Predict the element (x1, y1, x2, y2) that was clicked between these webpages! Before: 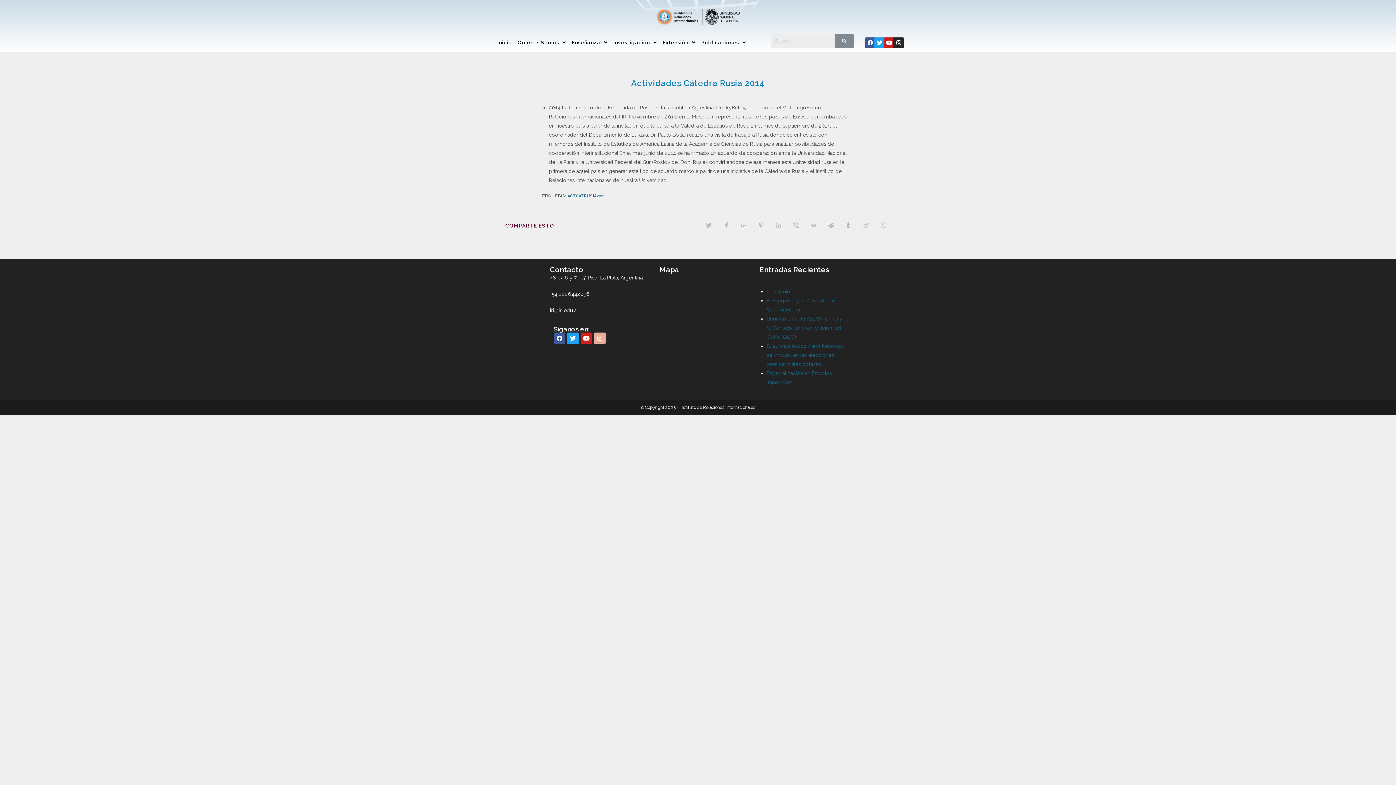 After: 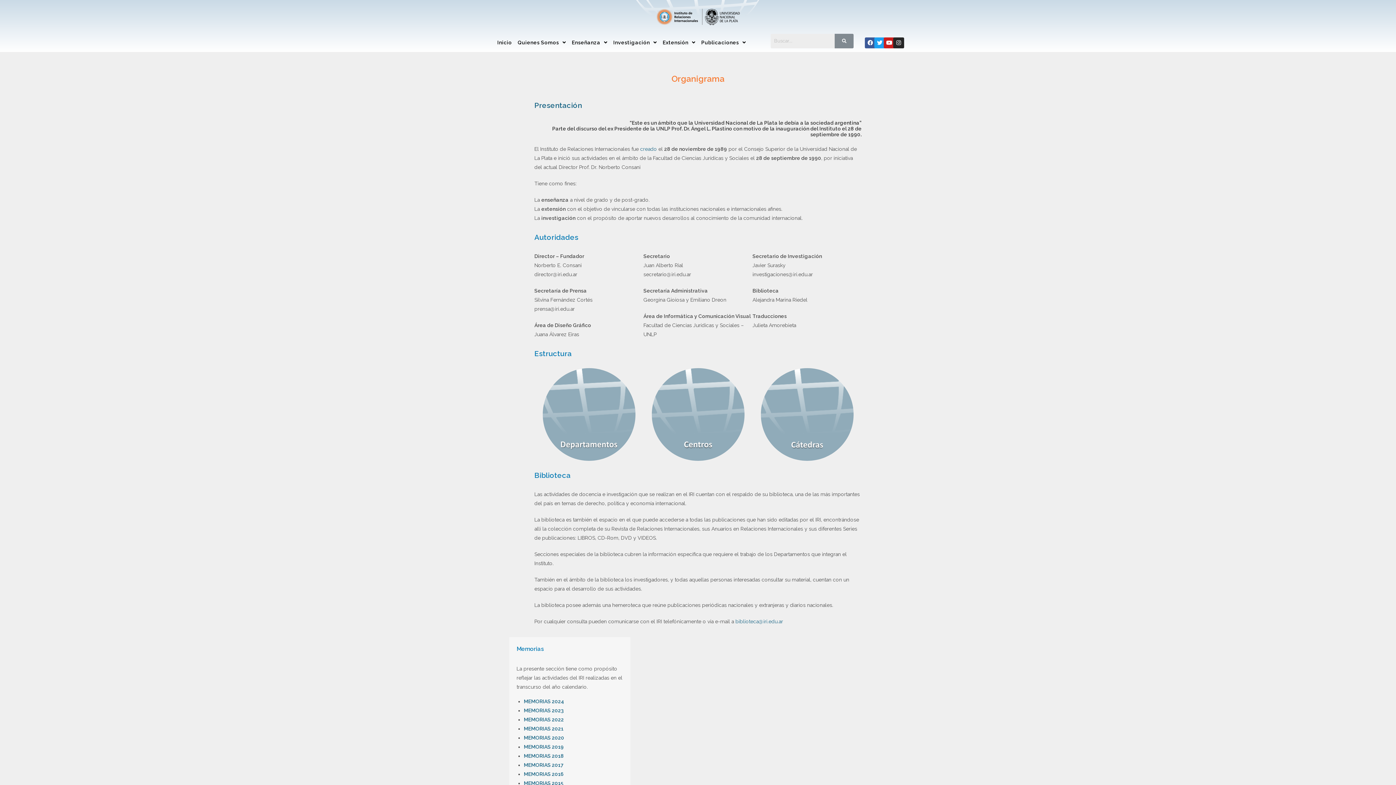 Action: bbox: (514, 37, 569, 47) label: Quienes Somos